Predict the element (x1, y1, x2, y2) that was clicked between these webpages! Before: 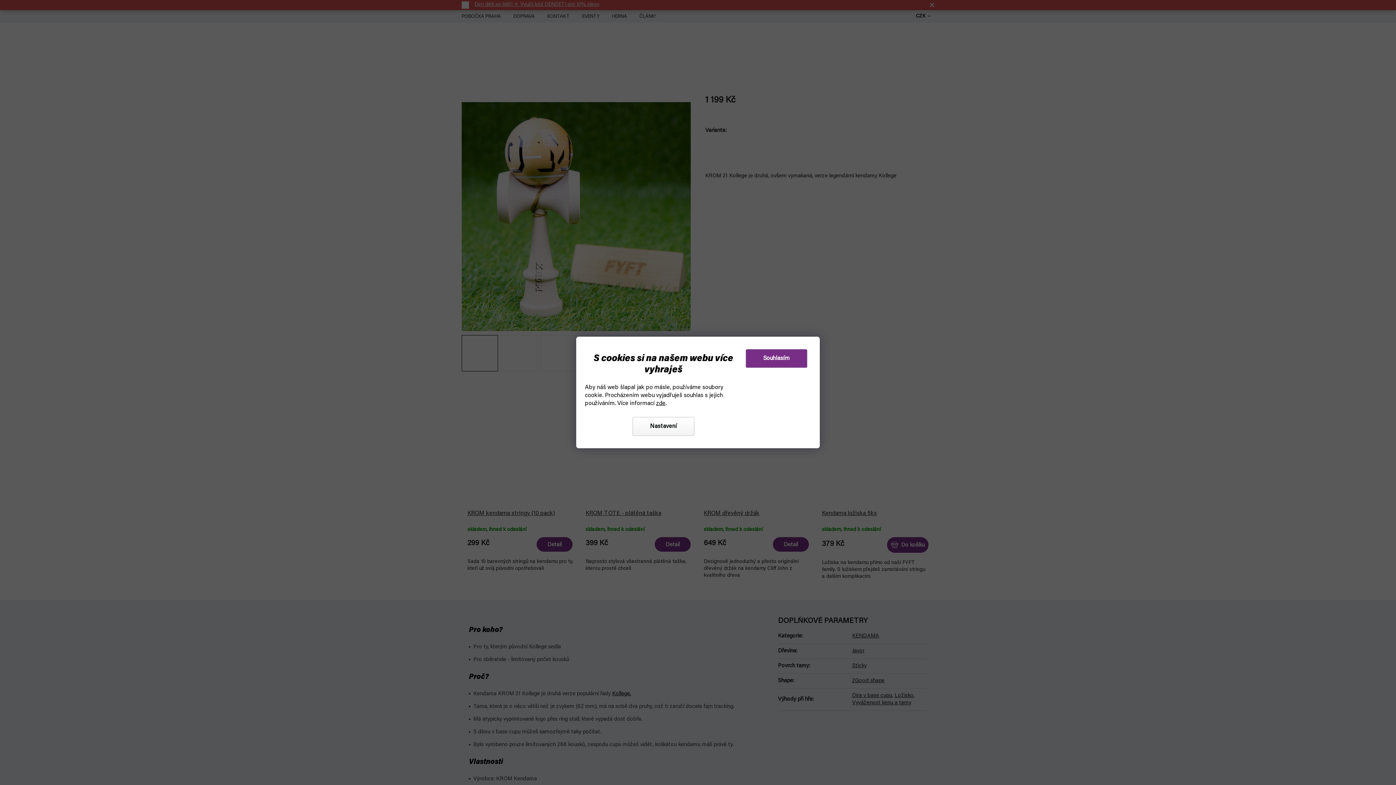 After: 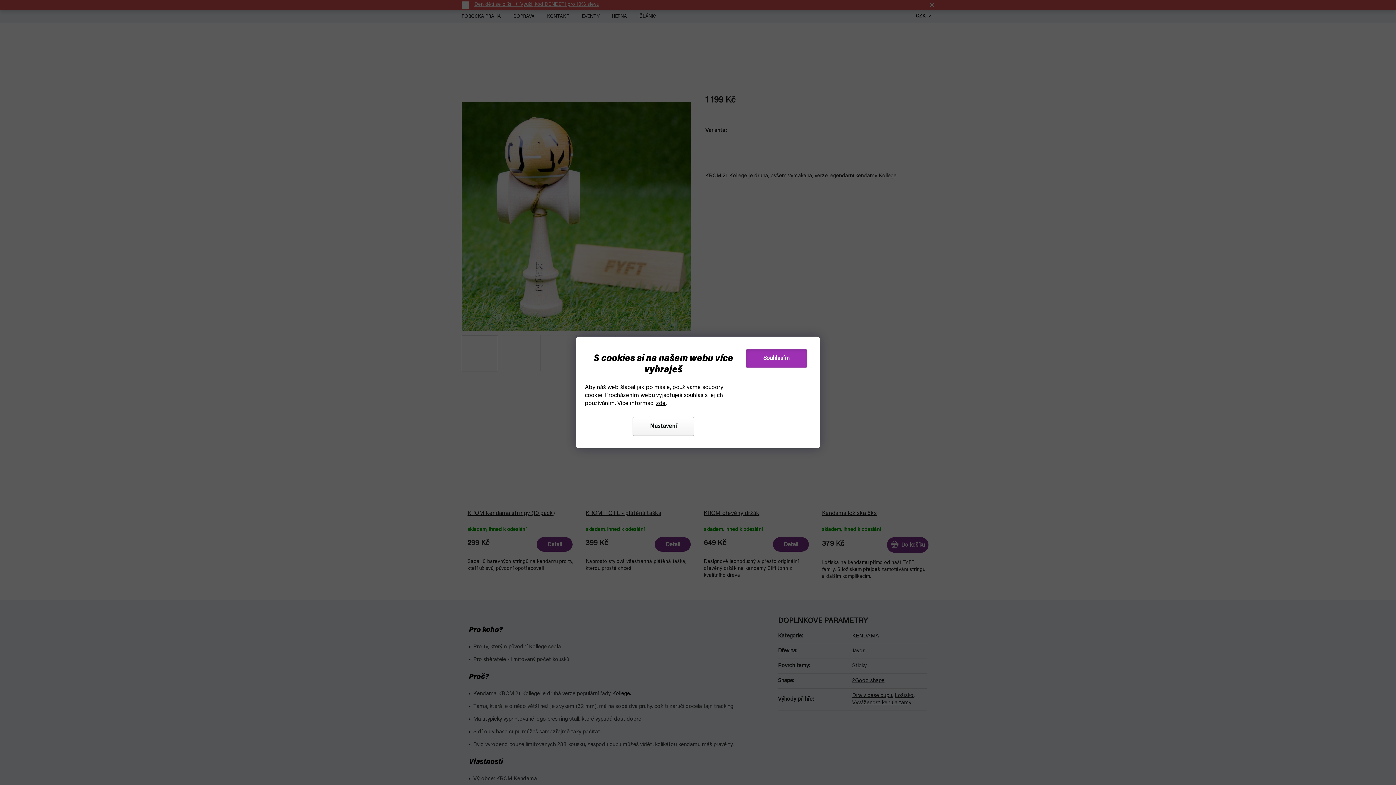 Action: label: Souhlasím bbox: (745, 349, 807, 368)